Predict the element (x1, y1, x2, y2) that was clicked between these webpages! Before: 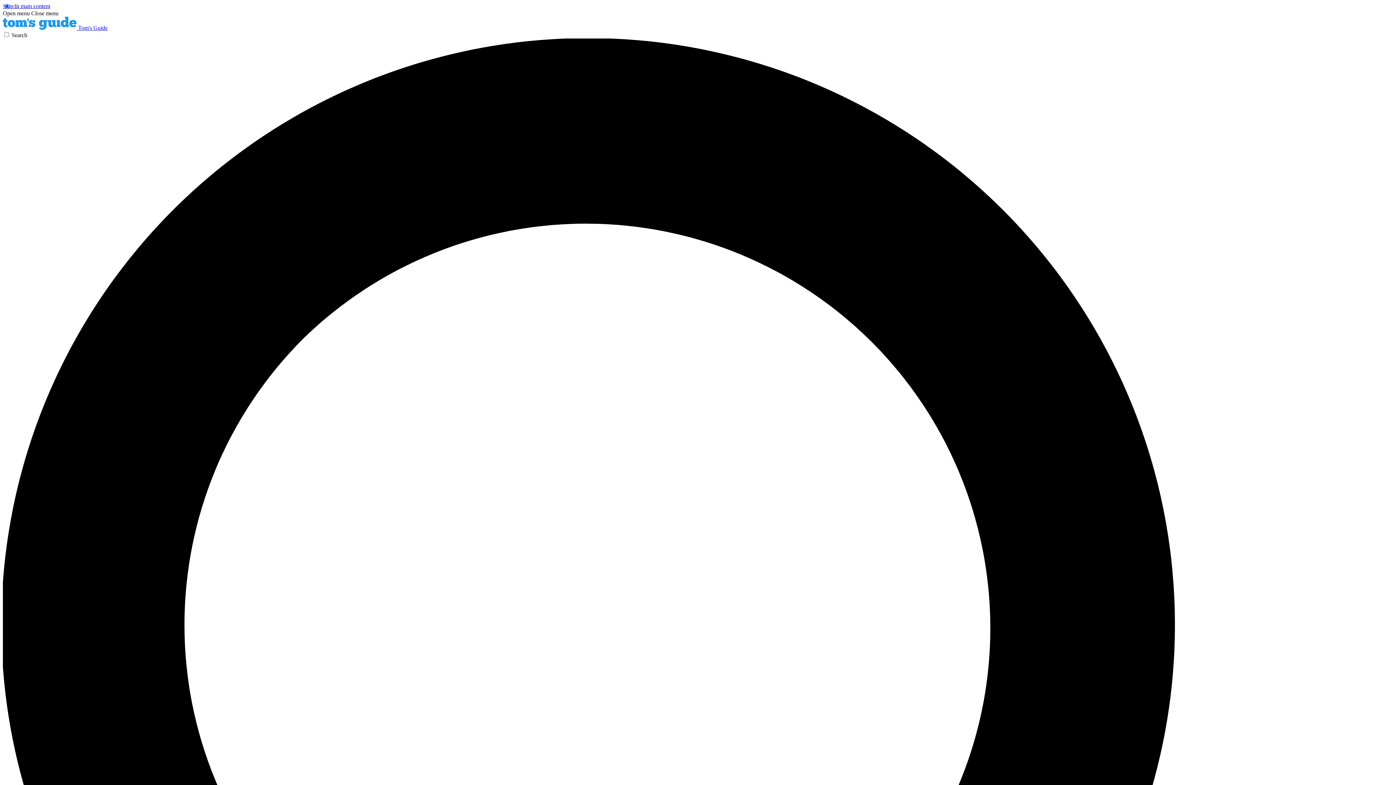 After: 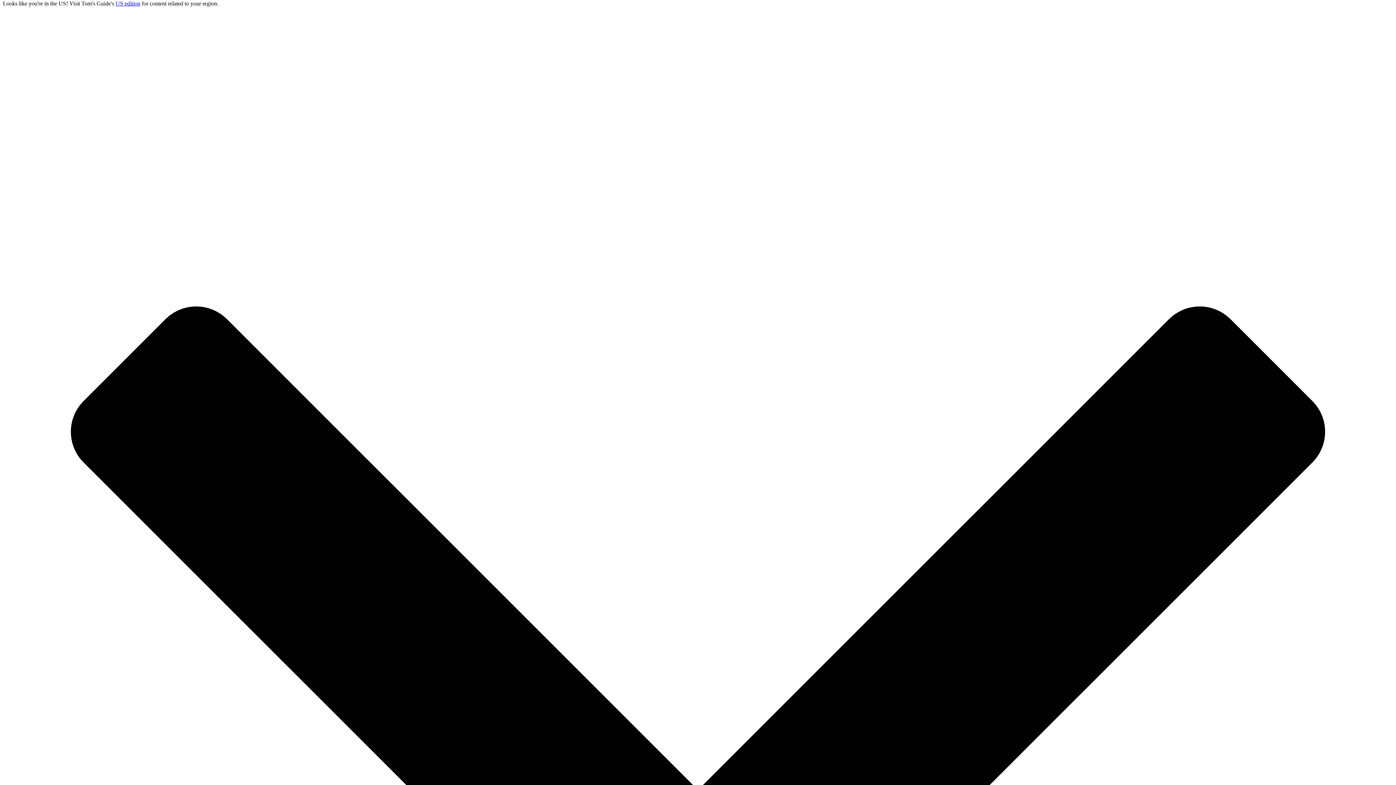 Action: label: Skip to main content bbox: (2, 2, 50, 9)